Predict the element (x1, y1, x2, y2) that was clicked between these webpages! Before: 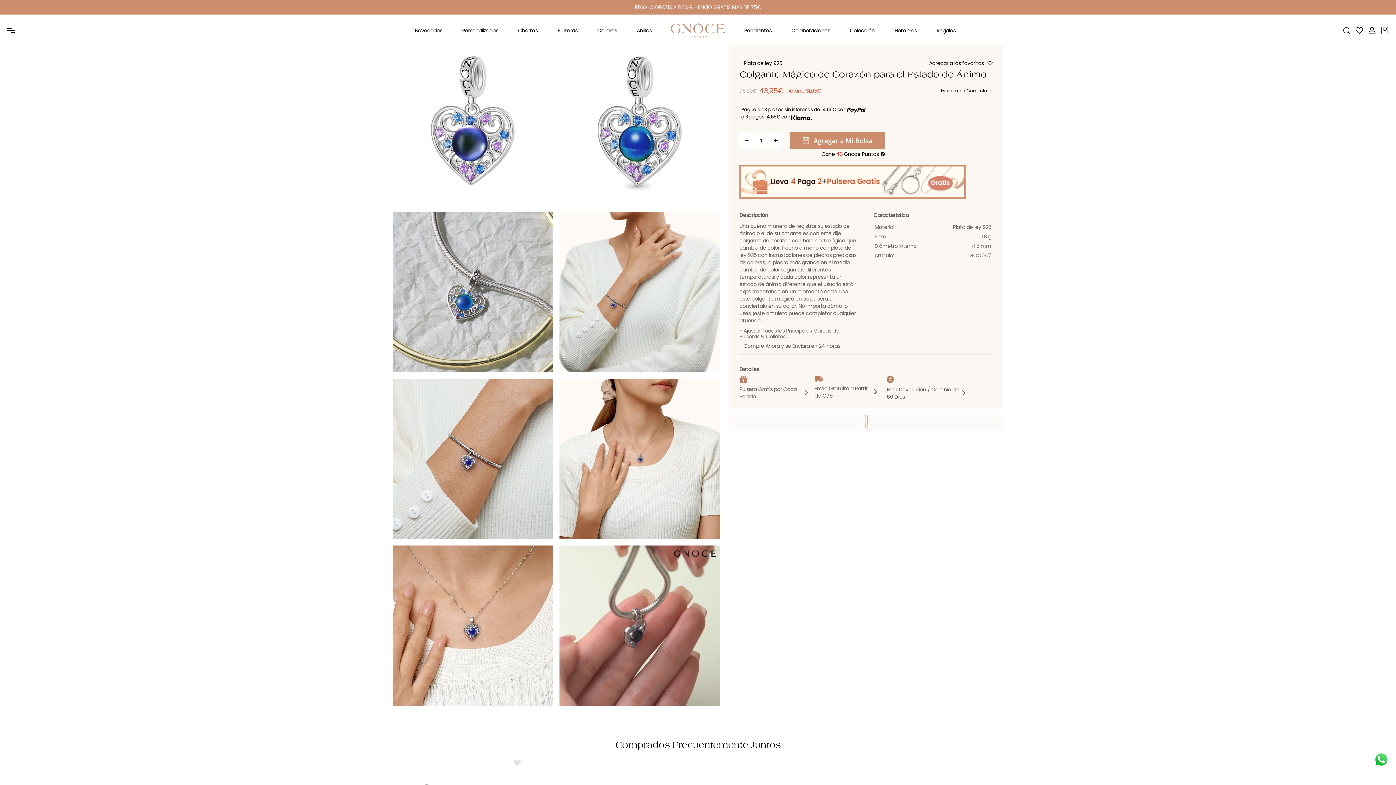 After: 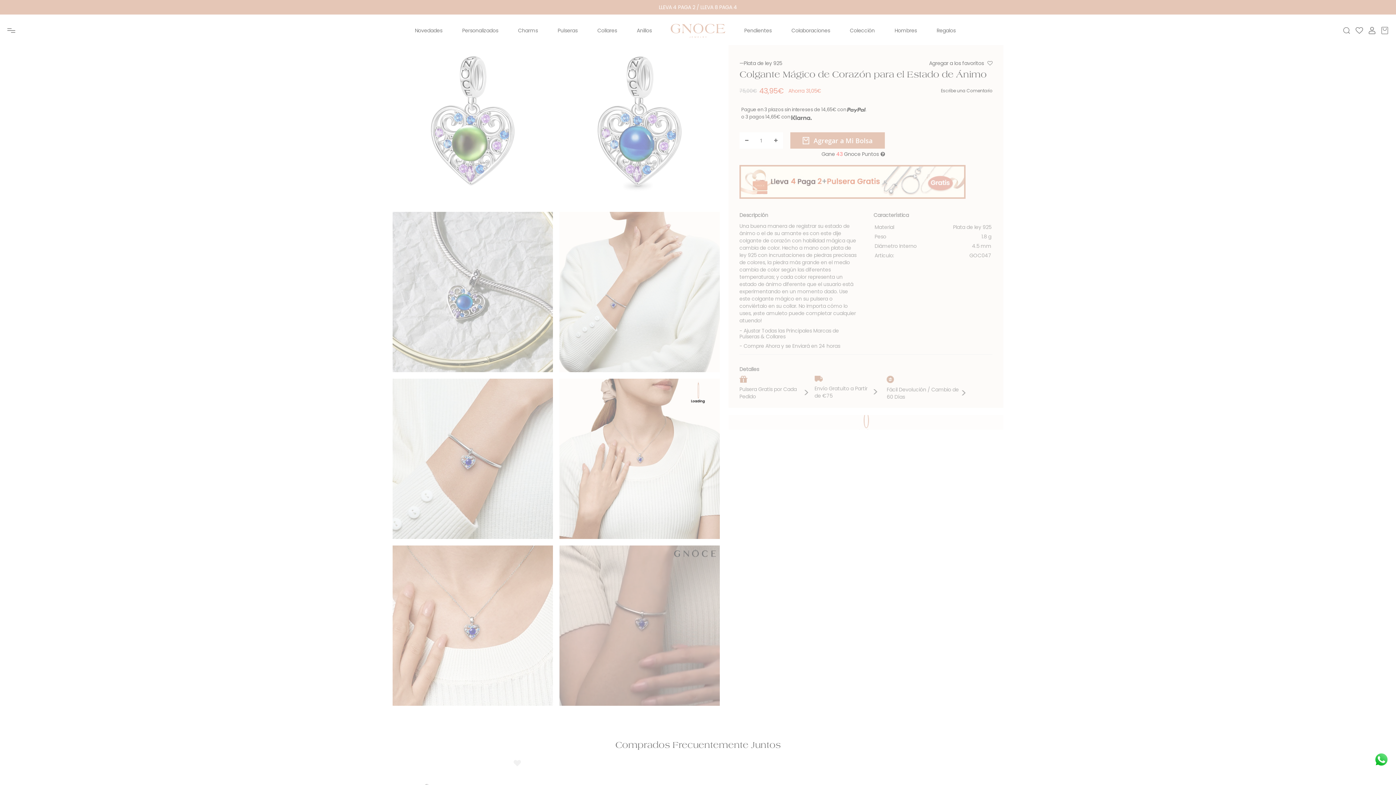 Action: bbox: (790, 132, 885, 148) label: Agregar a Mi Bolsa